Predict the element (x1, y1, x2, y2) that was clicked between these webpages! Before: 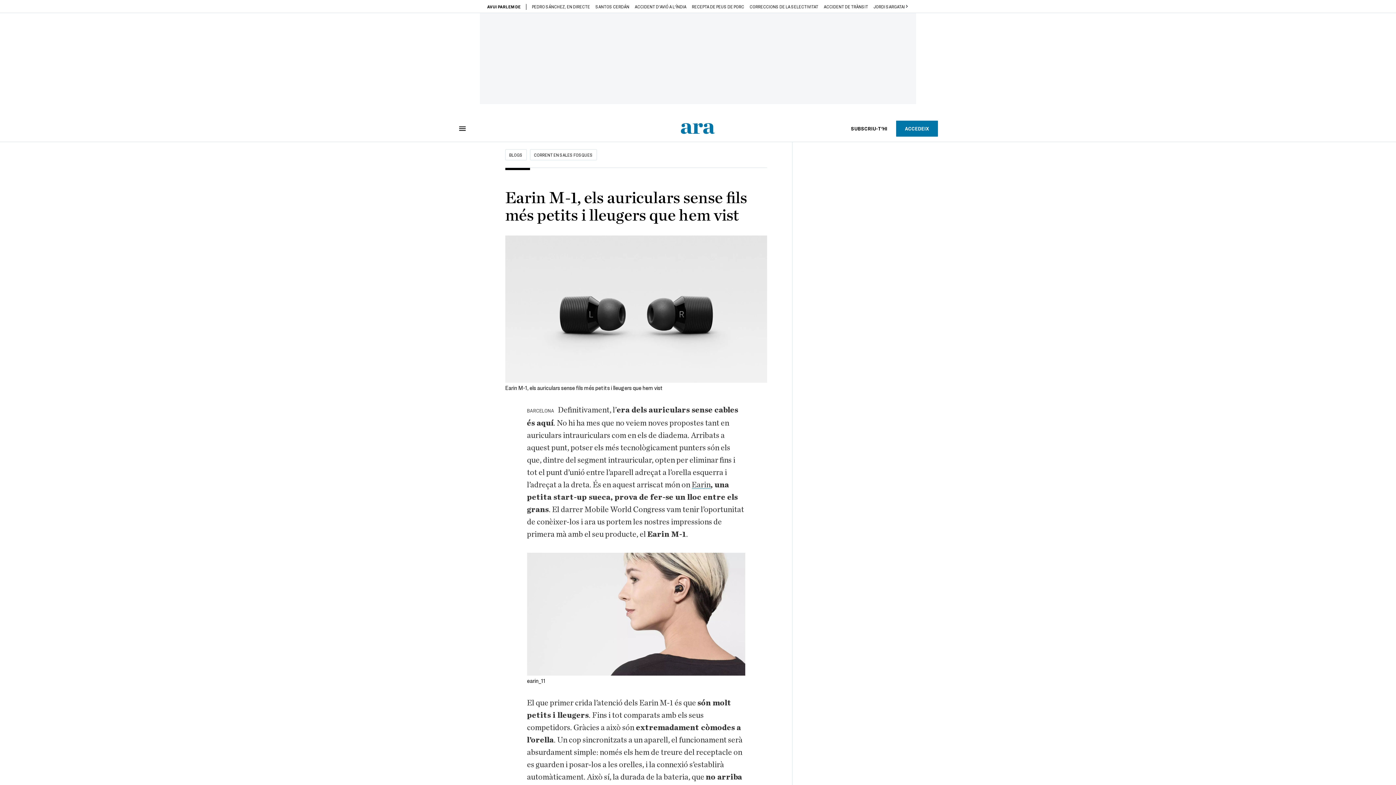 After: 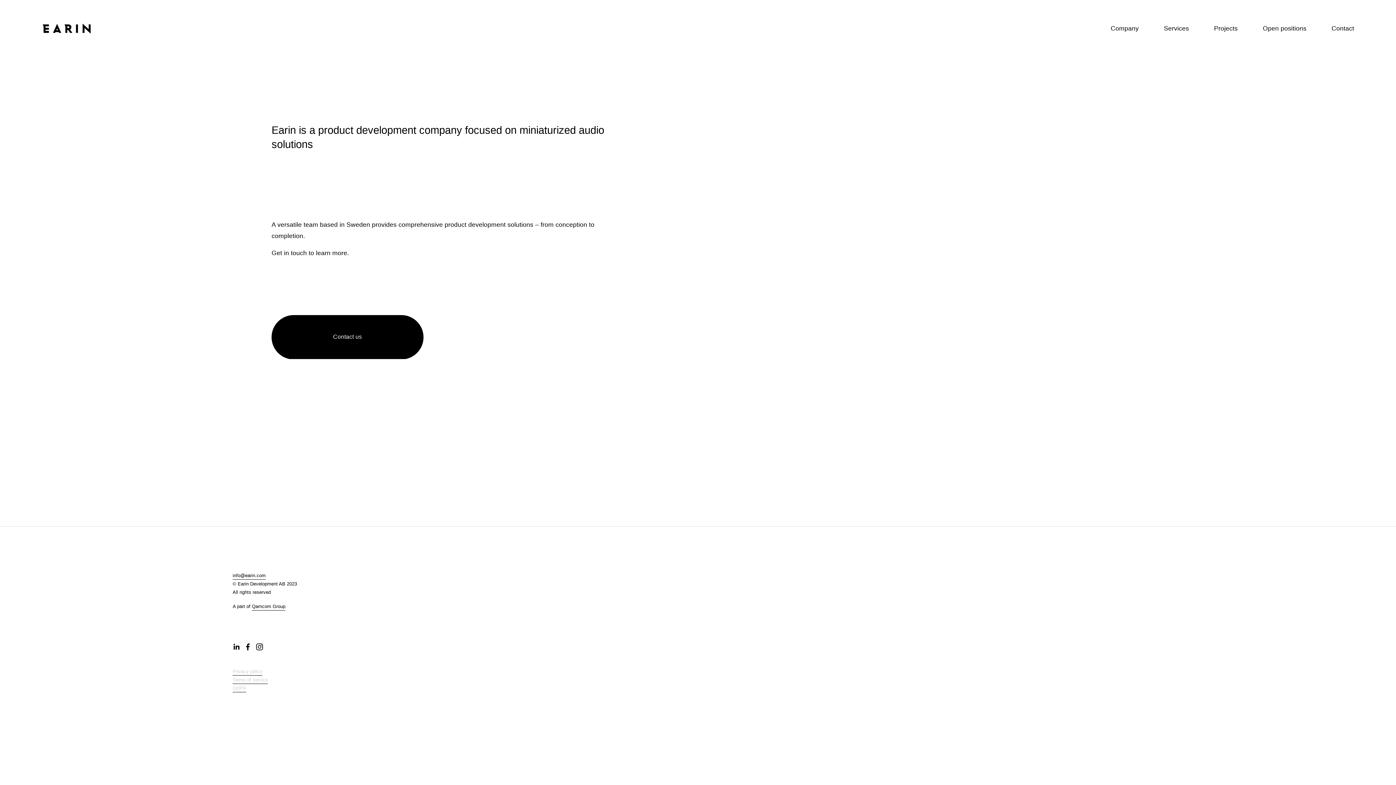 Action: label: Earin bbox: (691, 481, 710, 489)